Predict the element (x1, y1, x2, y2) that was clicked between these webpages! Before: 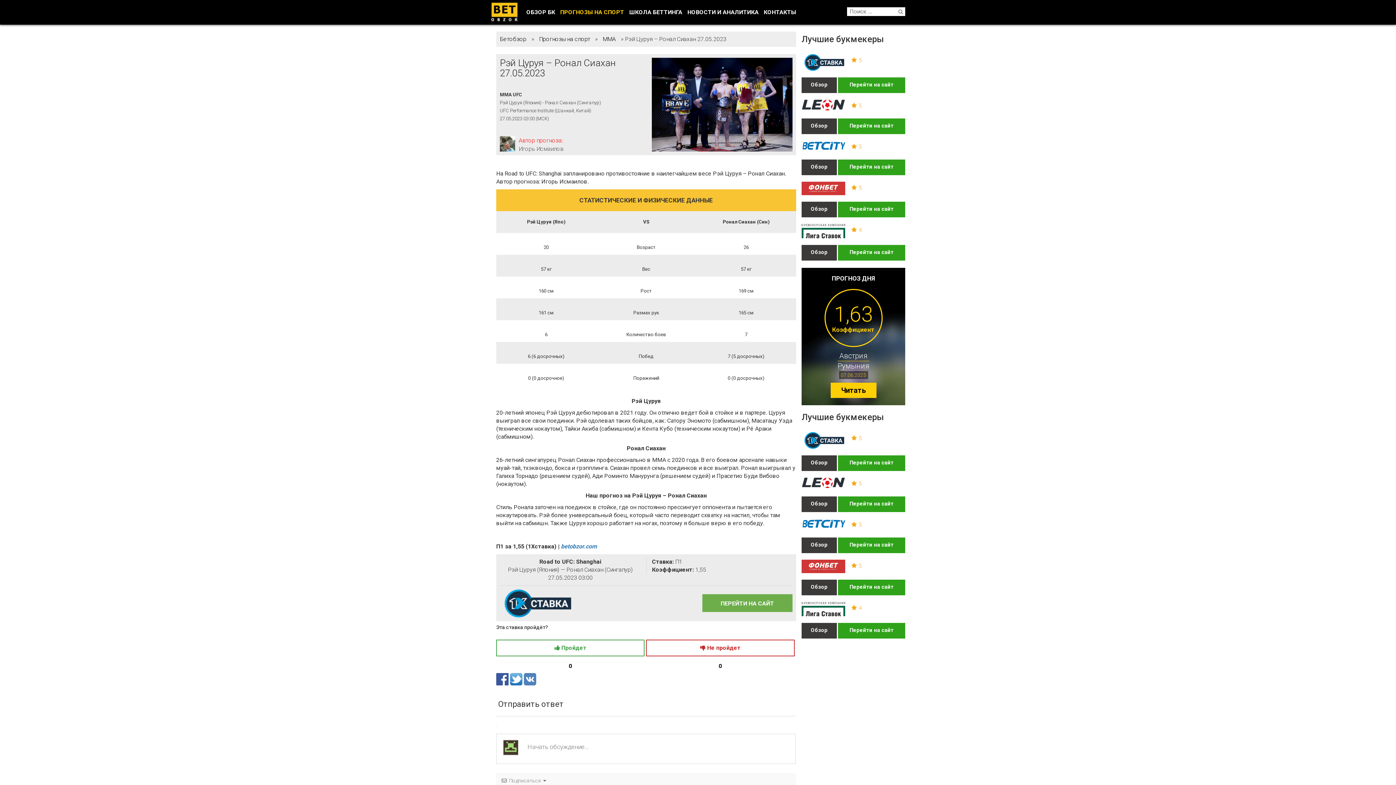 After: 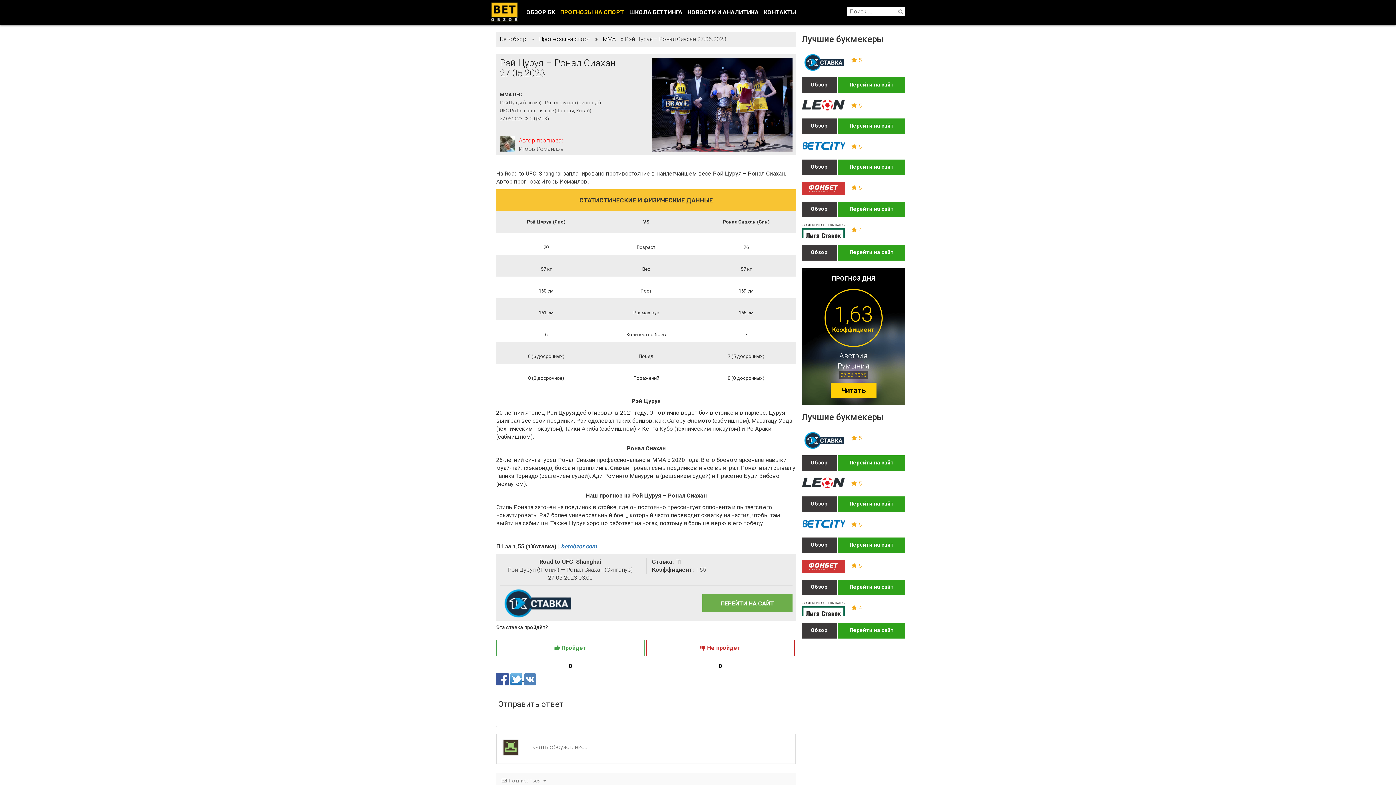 Action: label:   bbox: (510, 675, 524, 682)